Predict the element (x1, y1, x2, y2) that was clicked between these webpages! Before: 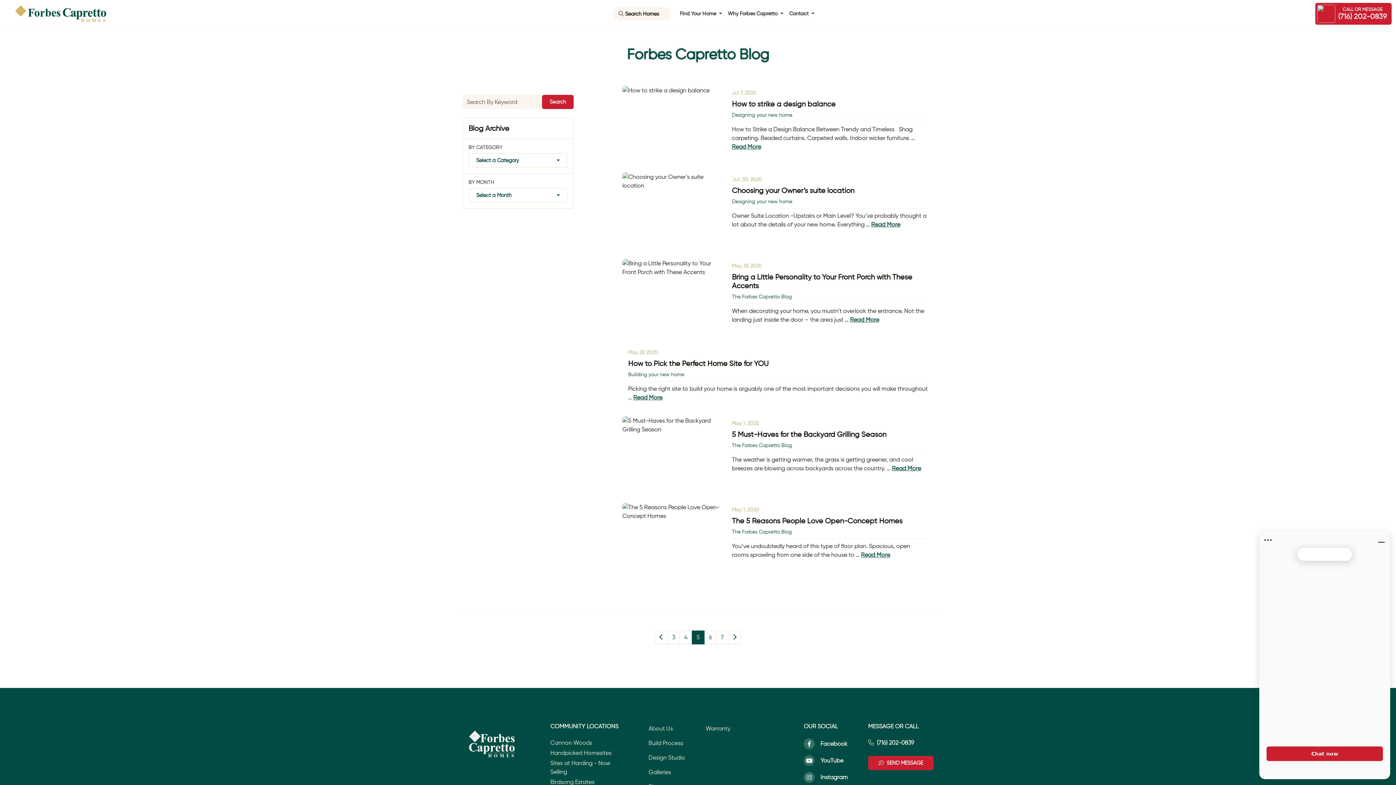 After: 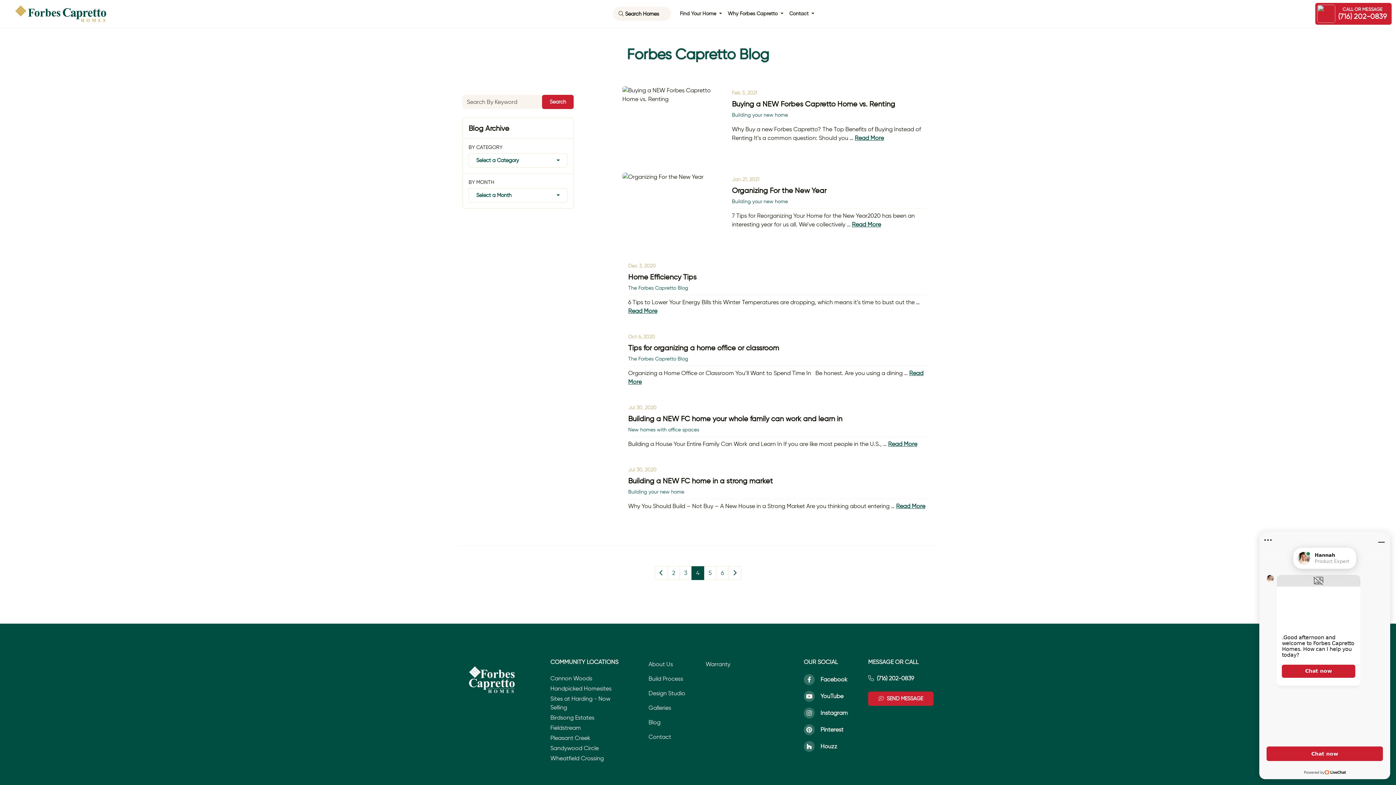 Action: bbox: (679, 630, 692, 644) label: 4